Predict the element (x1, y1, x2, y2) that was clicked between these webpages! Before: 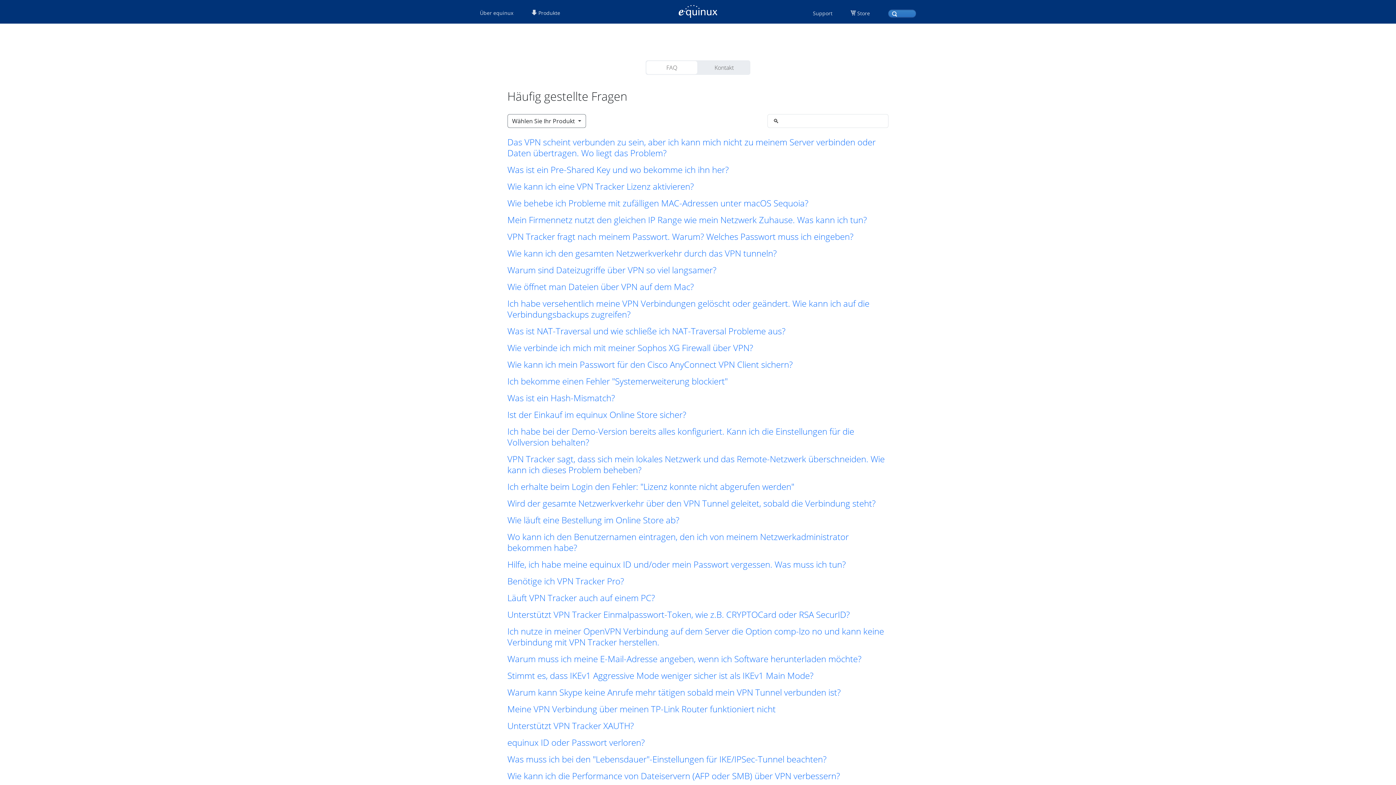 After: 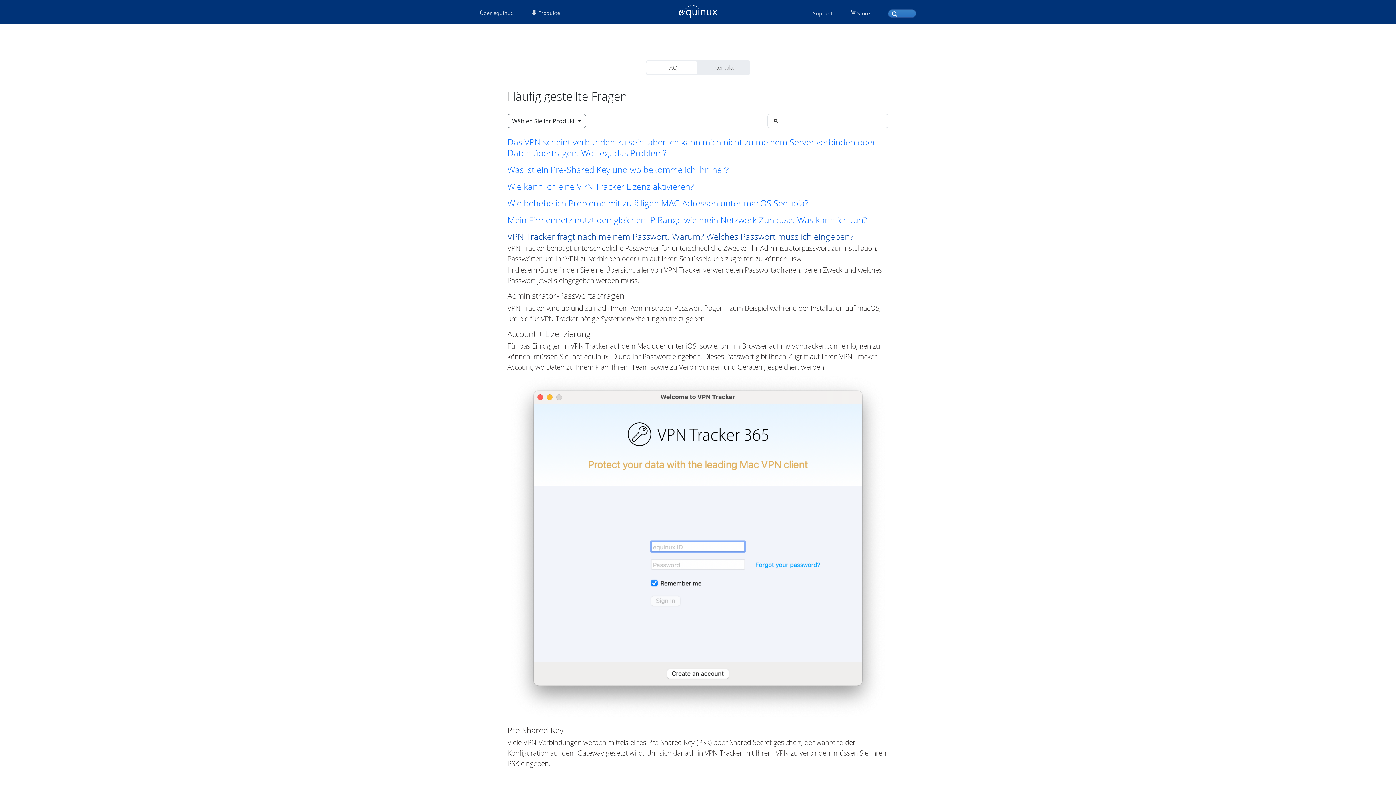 Action: label: VPN Tracker fragt nach meinem Passwort. Warum? Welches Passwort muss ich eingeben? bbox: (507, 231, 888, 242)